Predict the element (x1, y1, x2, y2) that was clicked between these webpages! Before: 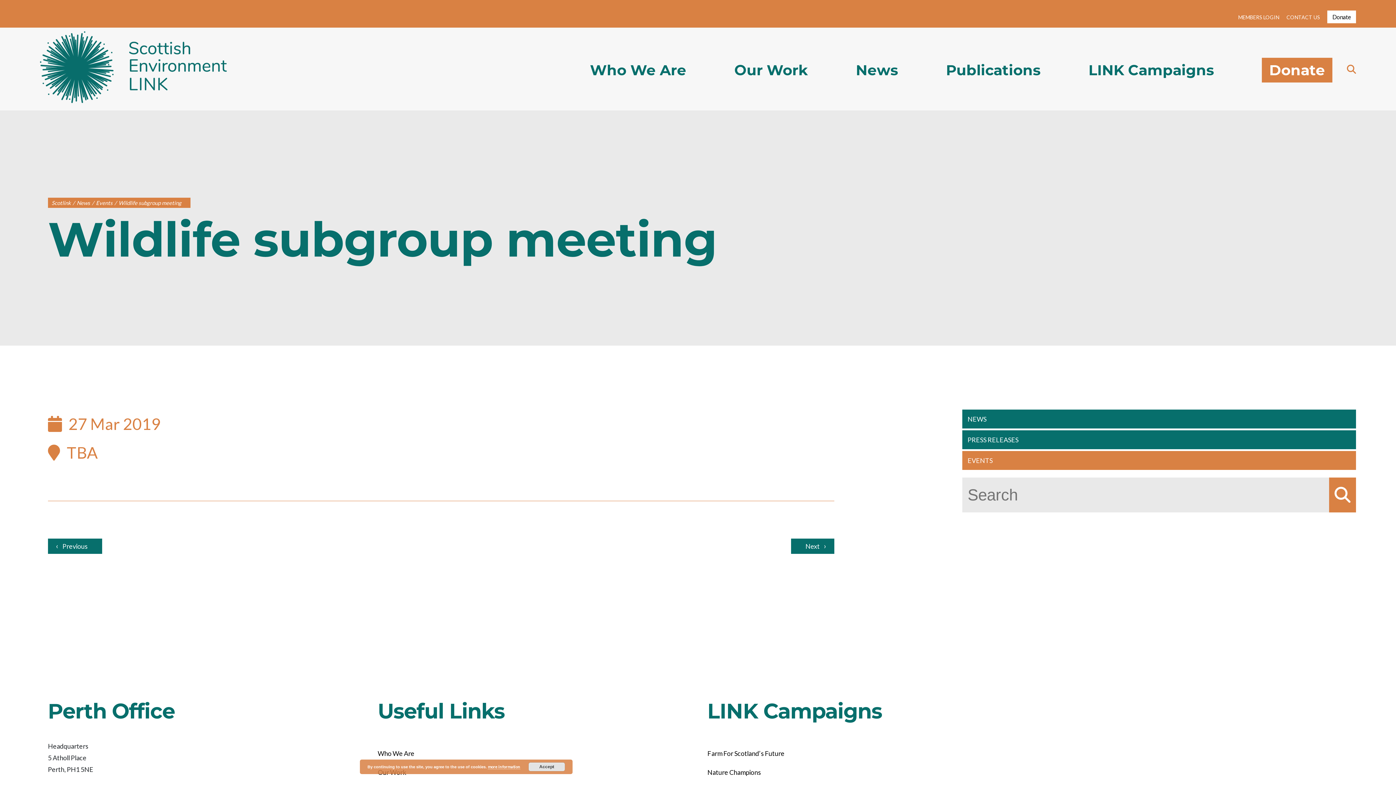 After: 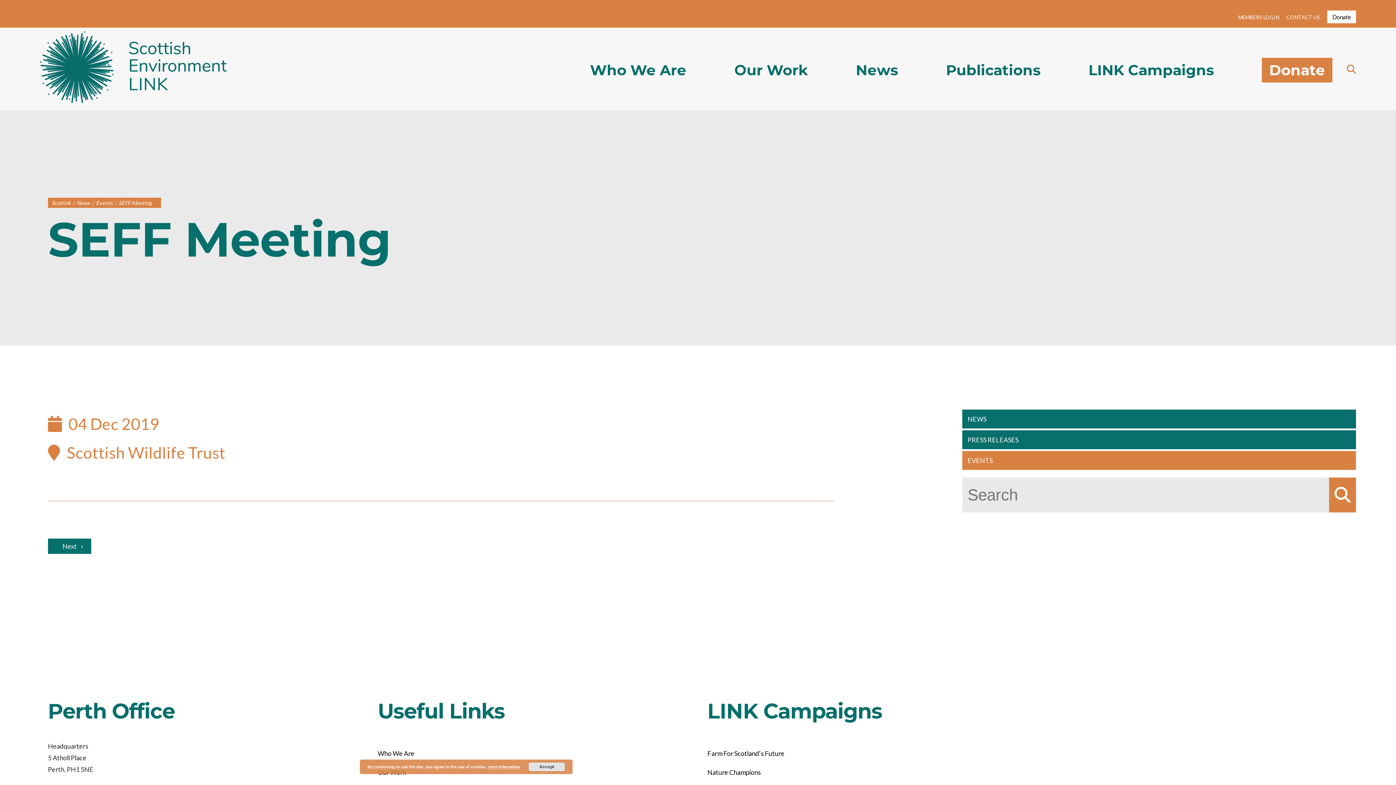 Action: bbox: (48, 533, 102, 554) label: Previous